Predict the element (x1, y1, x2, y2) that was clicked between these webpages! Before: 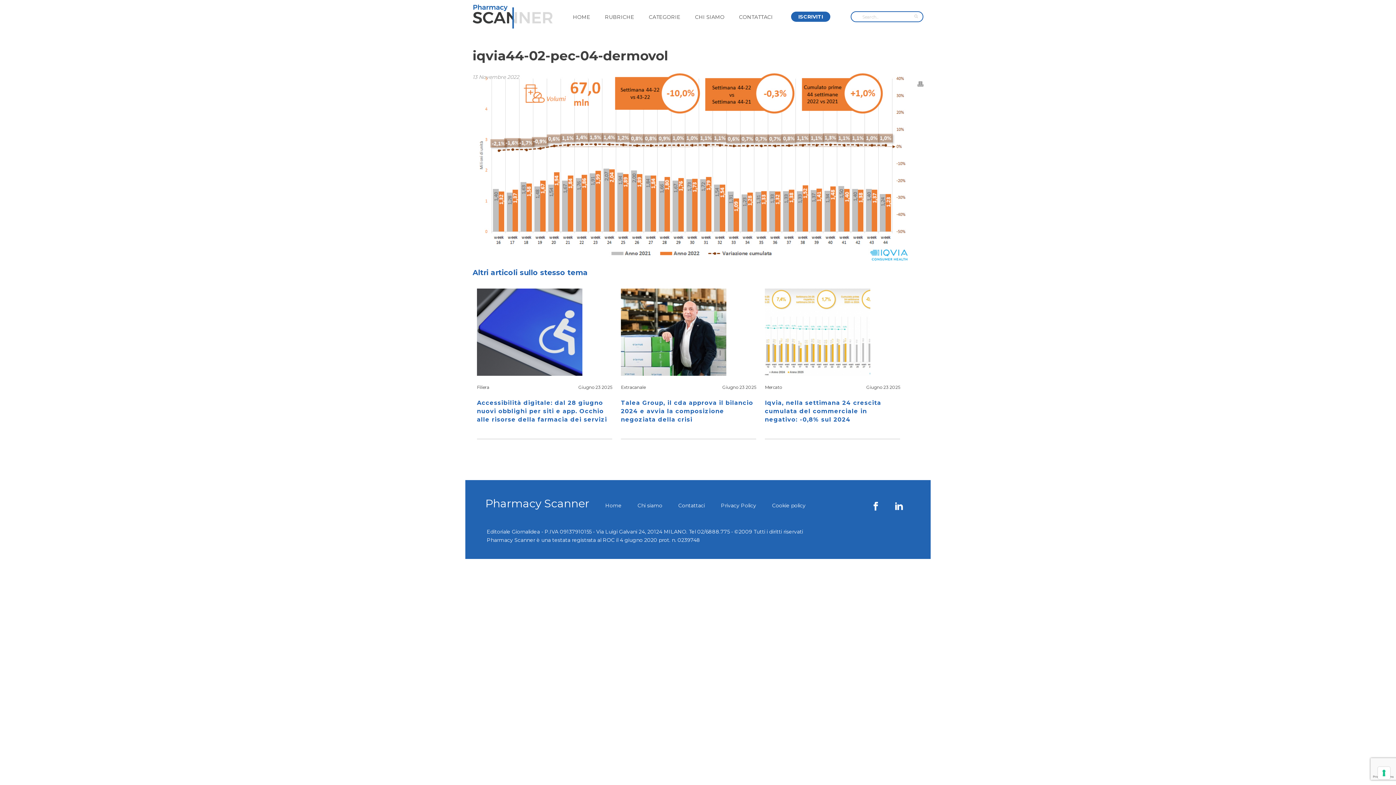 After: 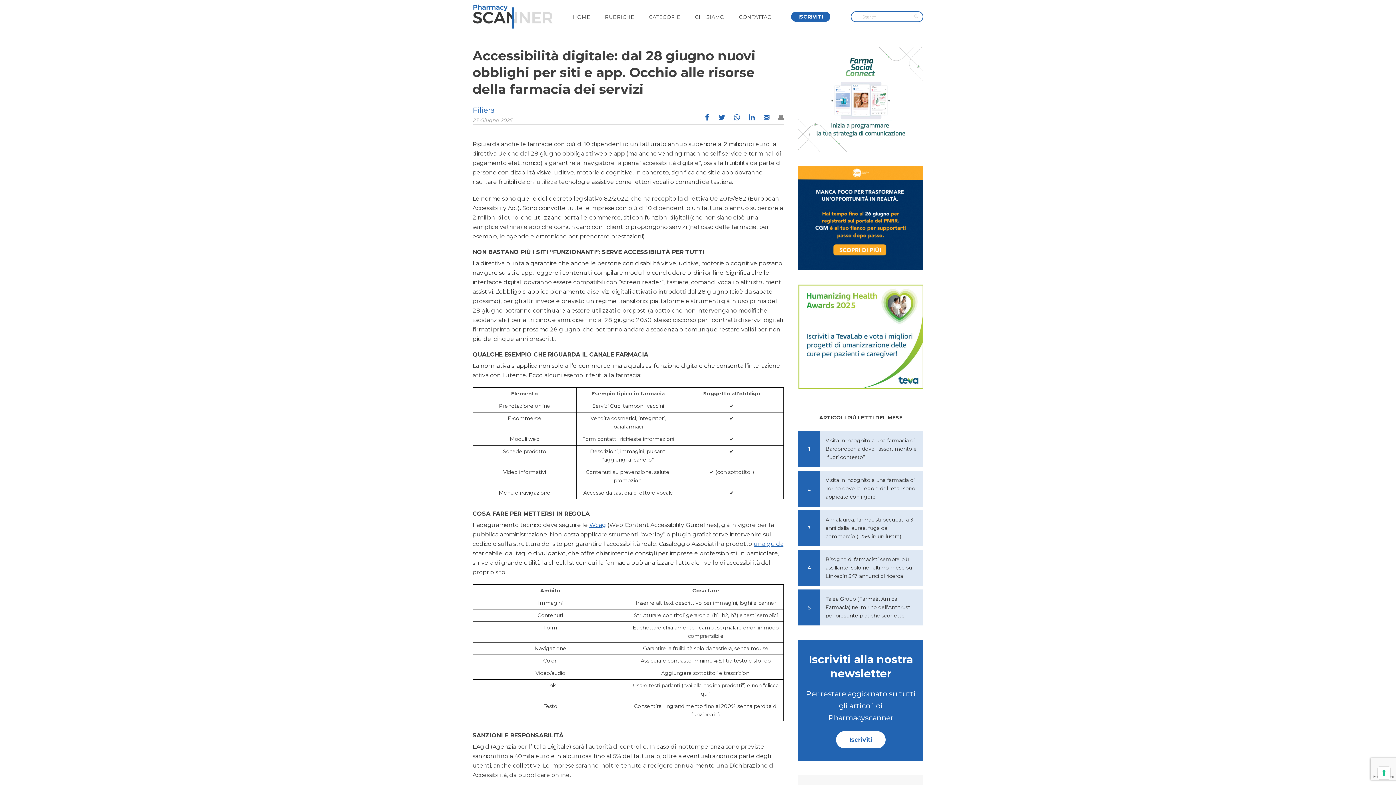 Action: bbox: (477, 288, 612, 376)